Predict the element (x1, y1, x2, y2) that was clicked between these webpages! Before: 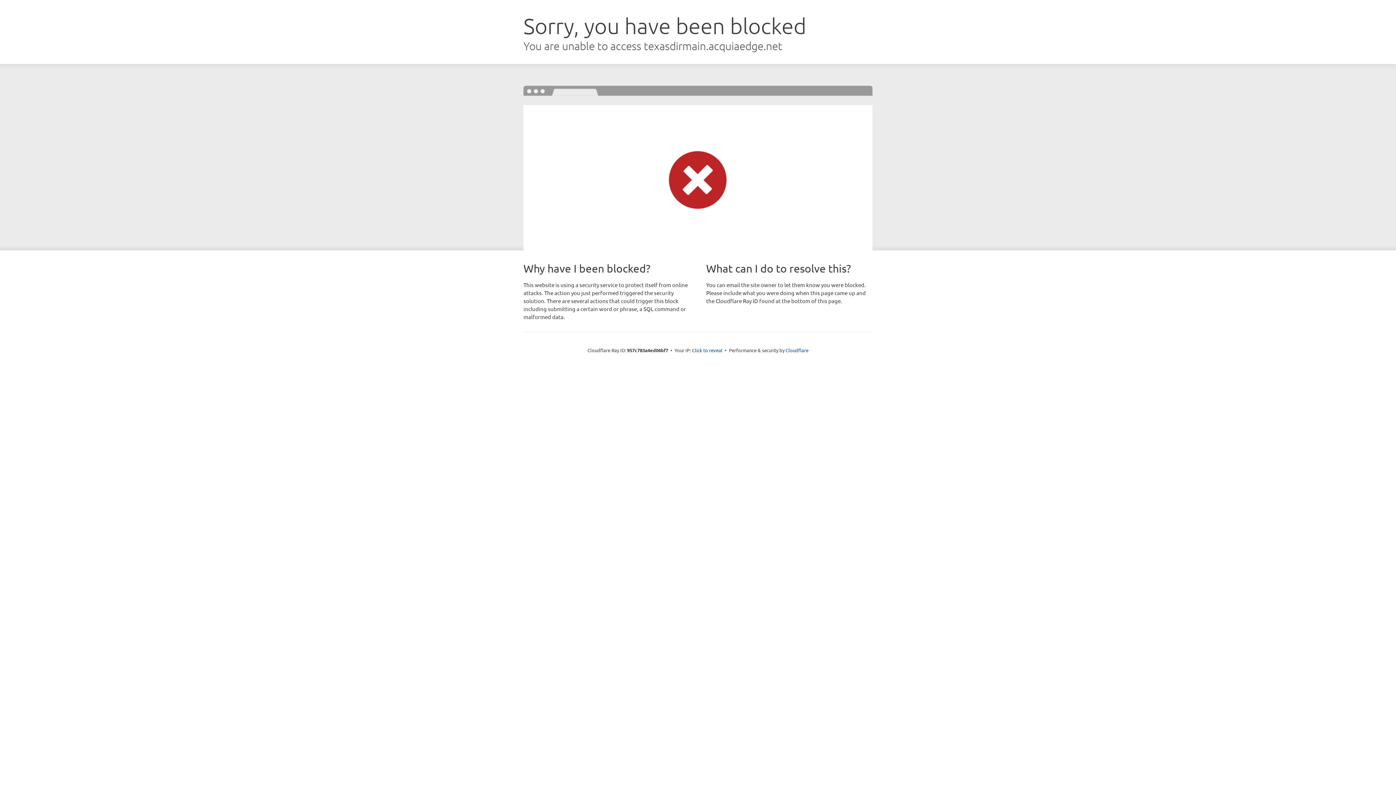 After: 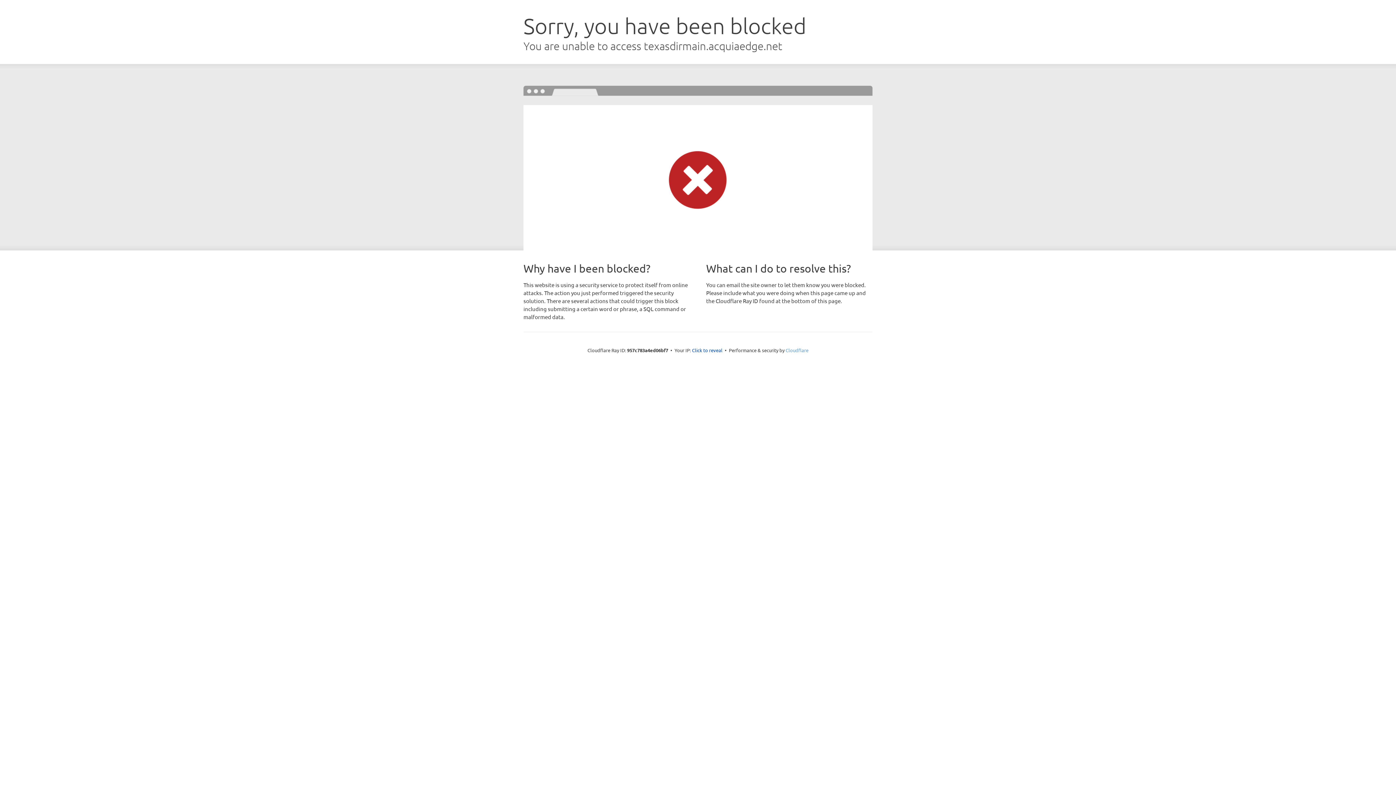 Action: label: Cloudflare bbox: (785, 347, 808, 353)